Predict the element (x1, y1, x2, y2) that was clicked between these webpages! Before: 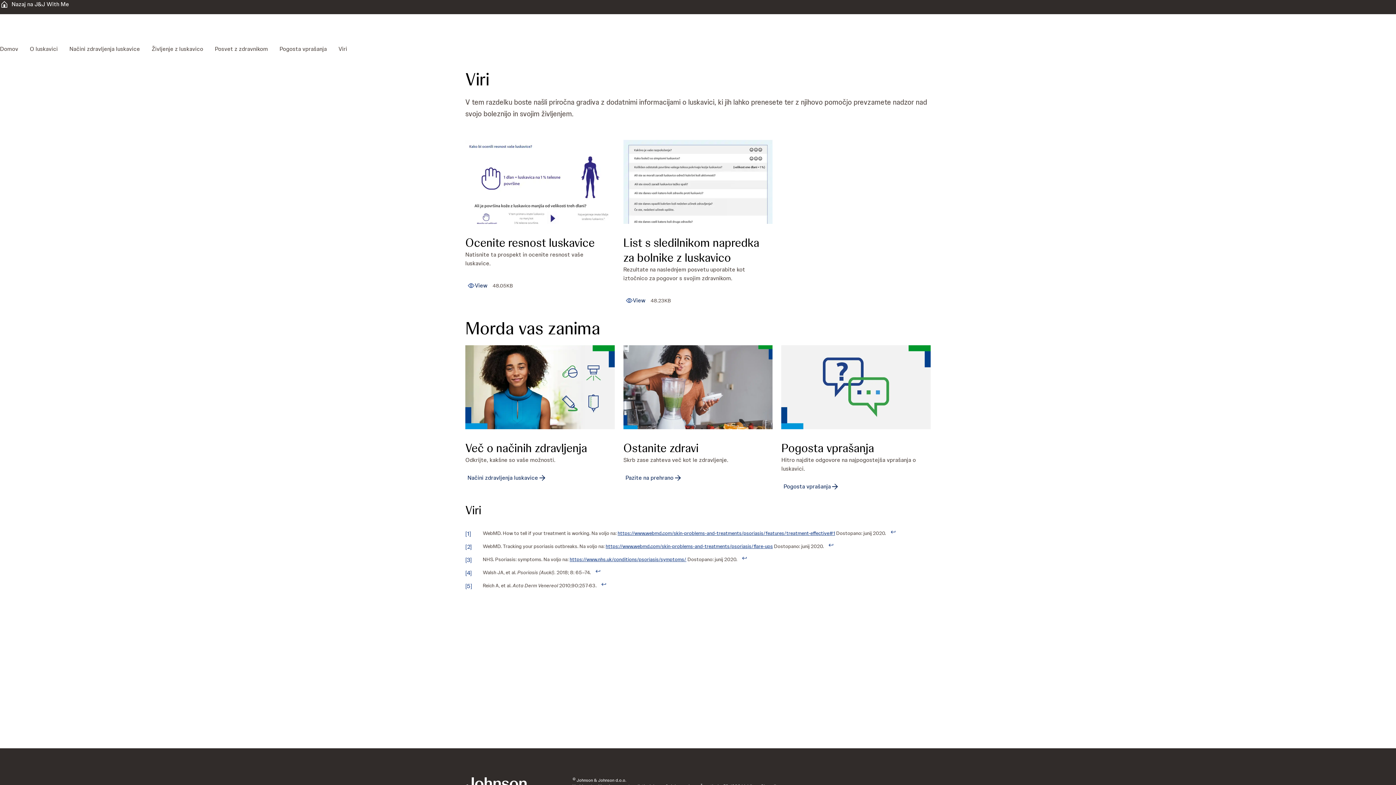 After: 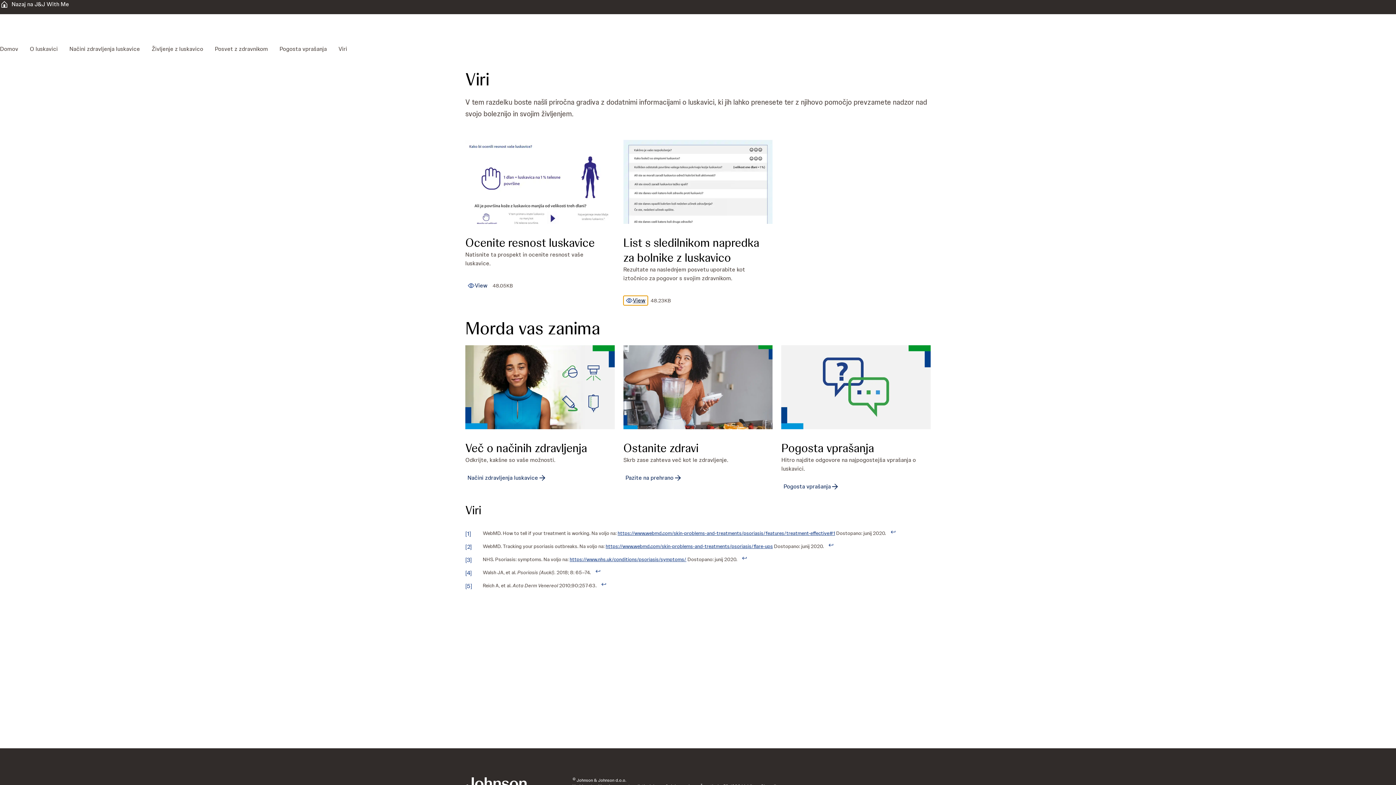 Action: label: List s sledilnikom napredka za bolnike z luskavico bbox: (623, 295, 647, 305)